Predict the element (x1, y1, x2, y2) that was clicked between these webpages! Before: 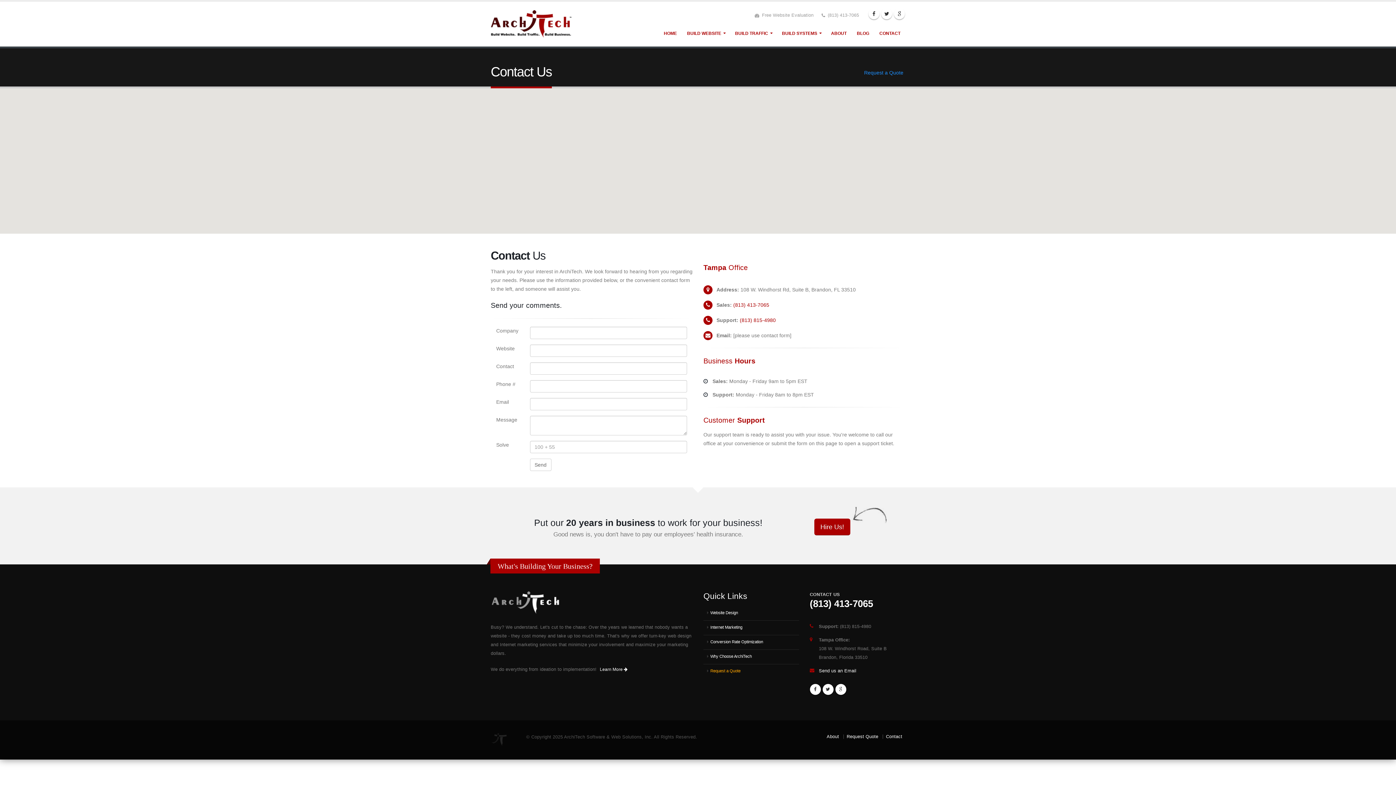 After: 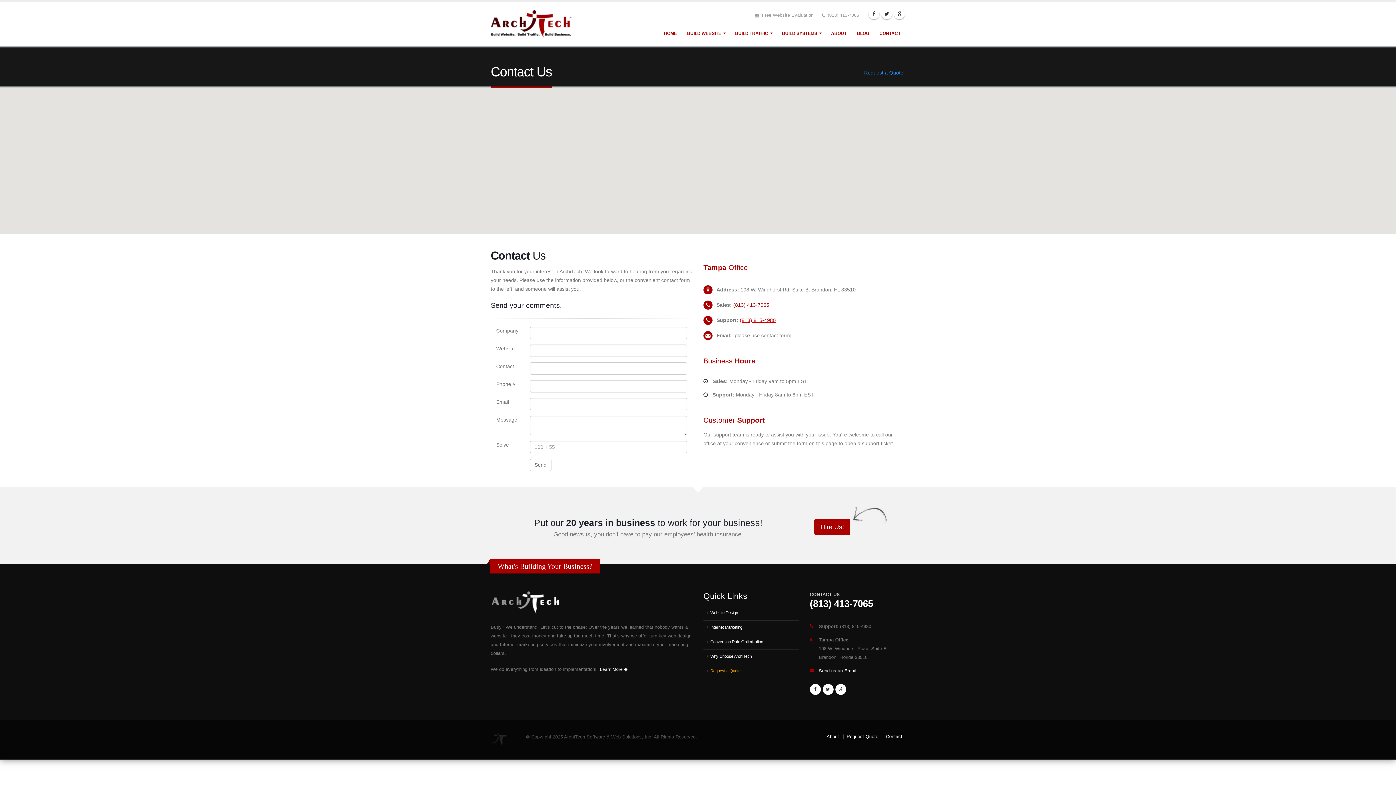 Action: bbox: (740, 317, 776, 323) label: (813) 815-4980